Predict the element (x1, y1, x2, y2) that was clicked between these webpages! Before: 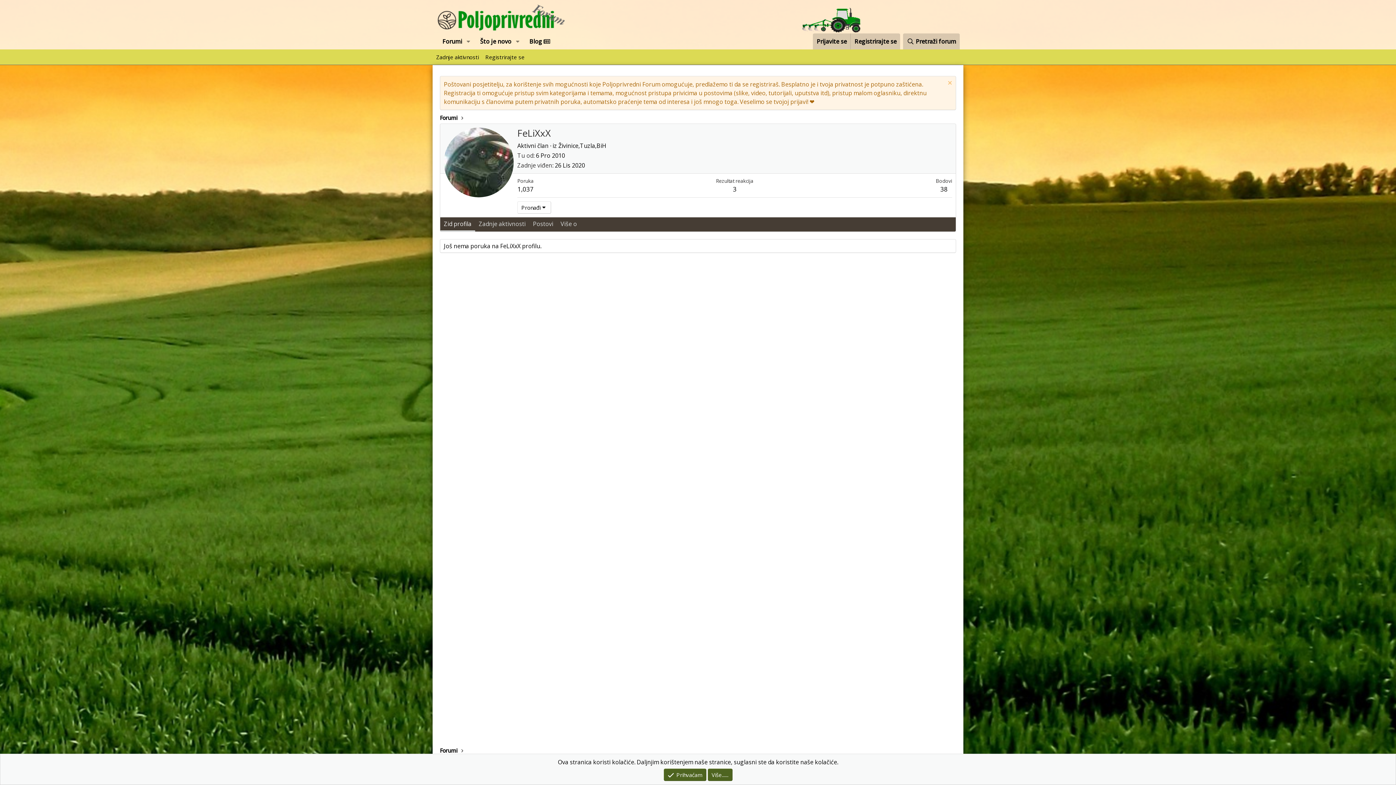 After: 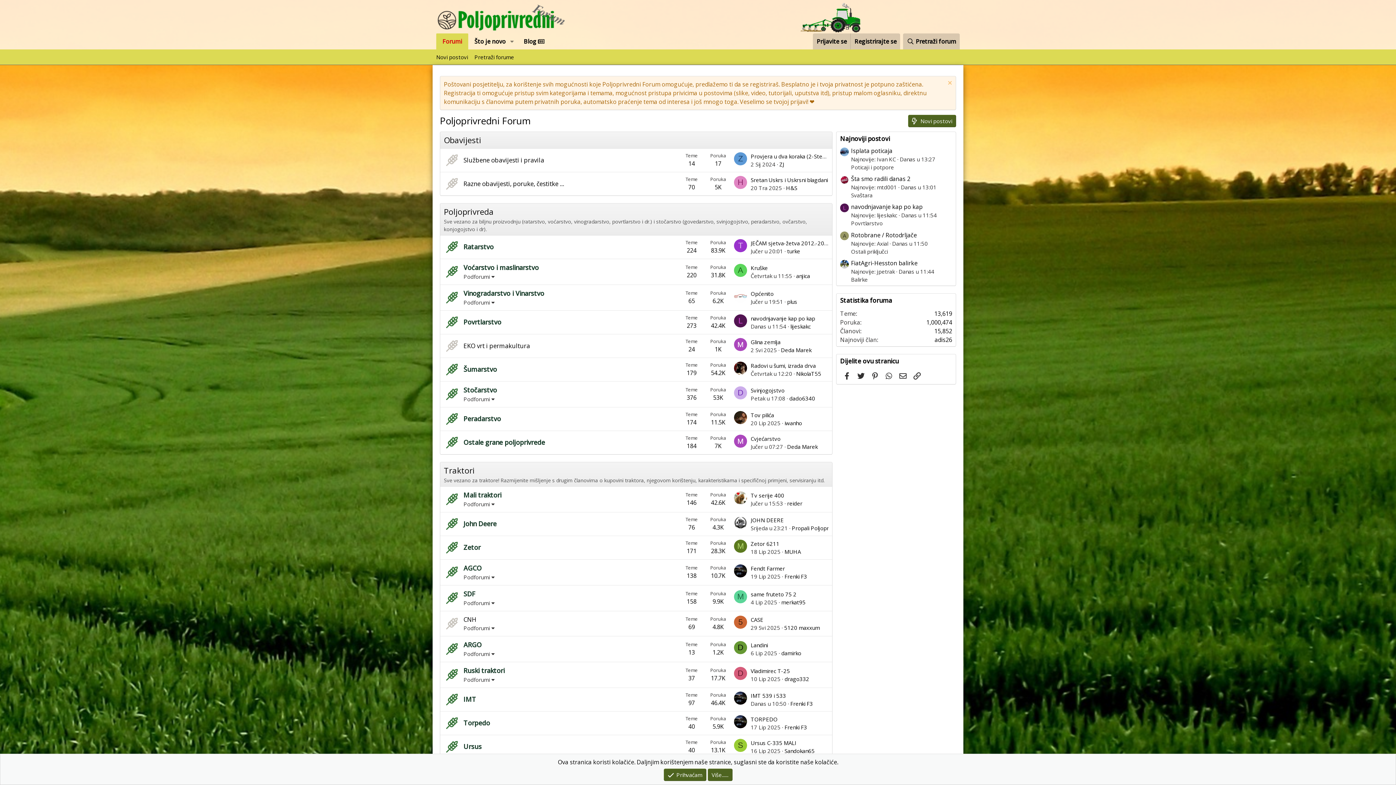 Action: bbox: (440, 113, 457, 121) label: Forumi